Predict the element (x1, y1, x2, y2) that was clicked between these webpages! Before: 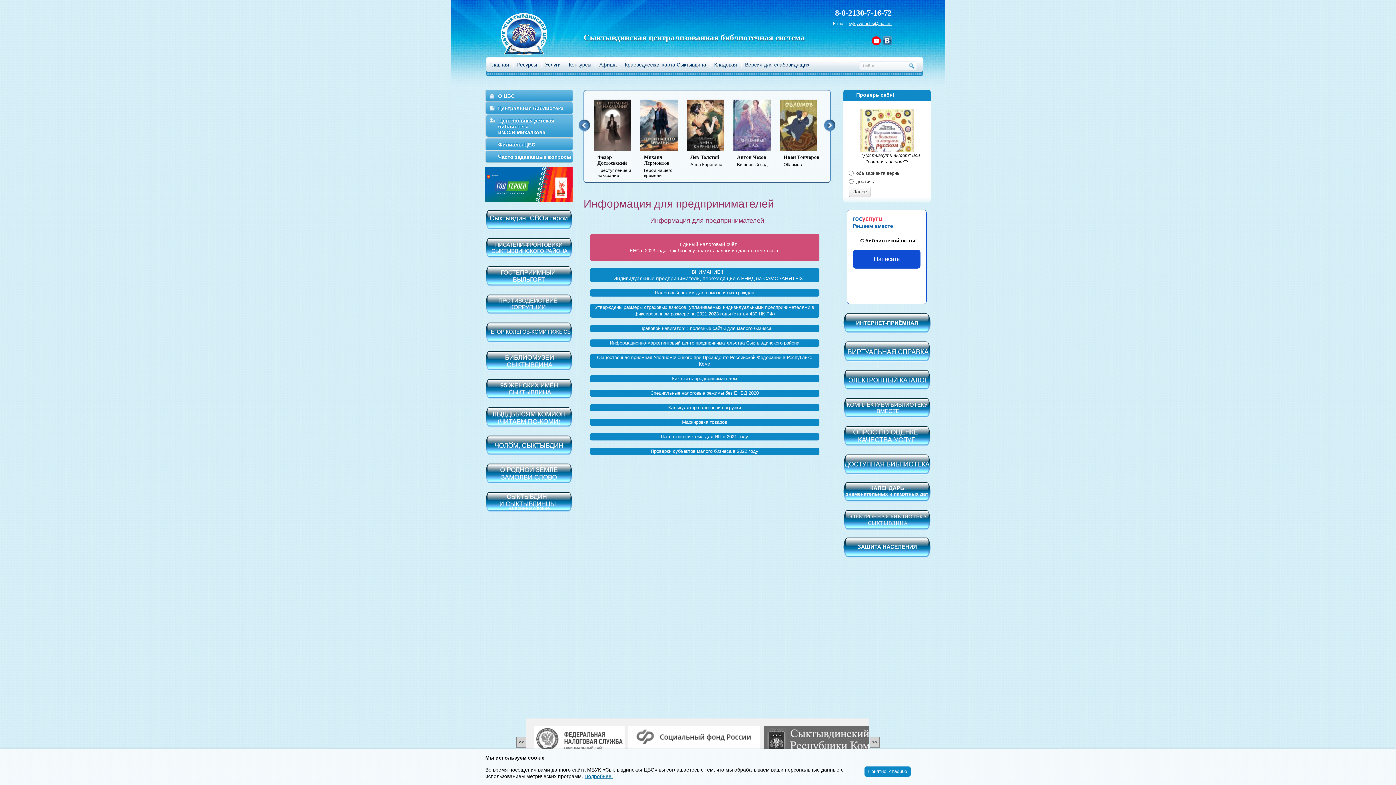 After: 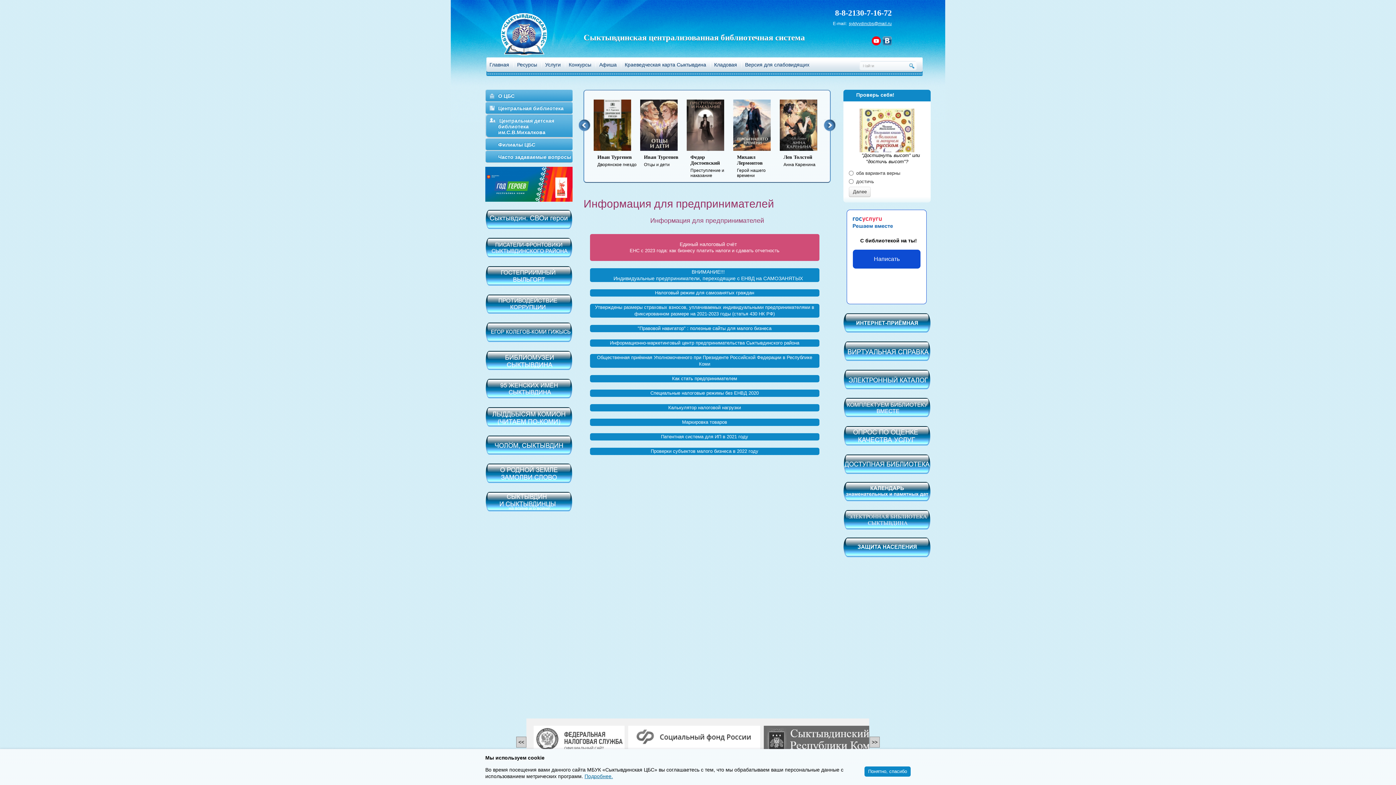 Action: bbox: (485, 441, 572, 447)